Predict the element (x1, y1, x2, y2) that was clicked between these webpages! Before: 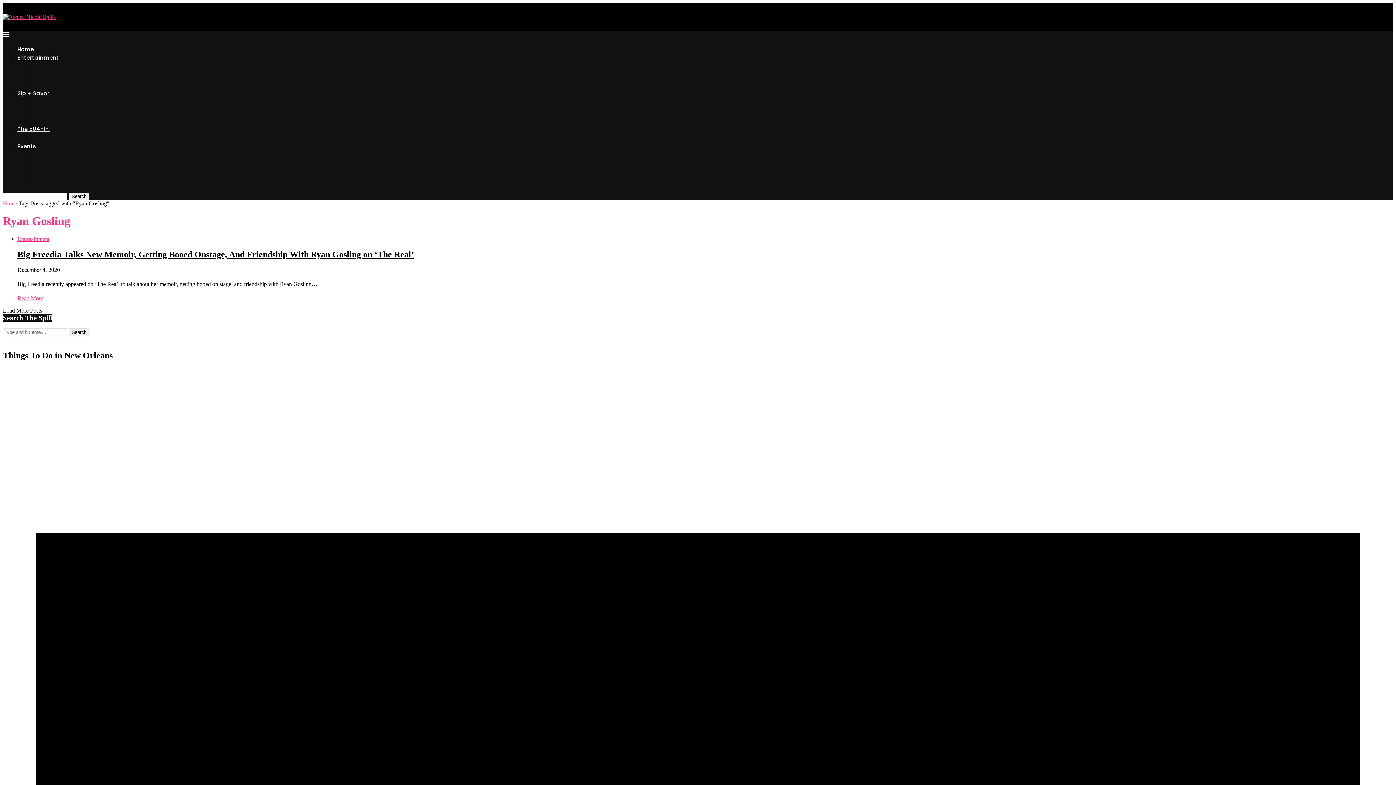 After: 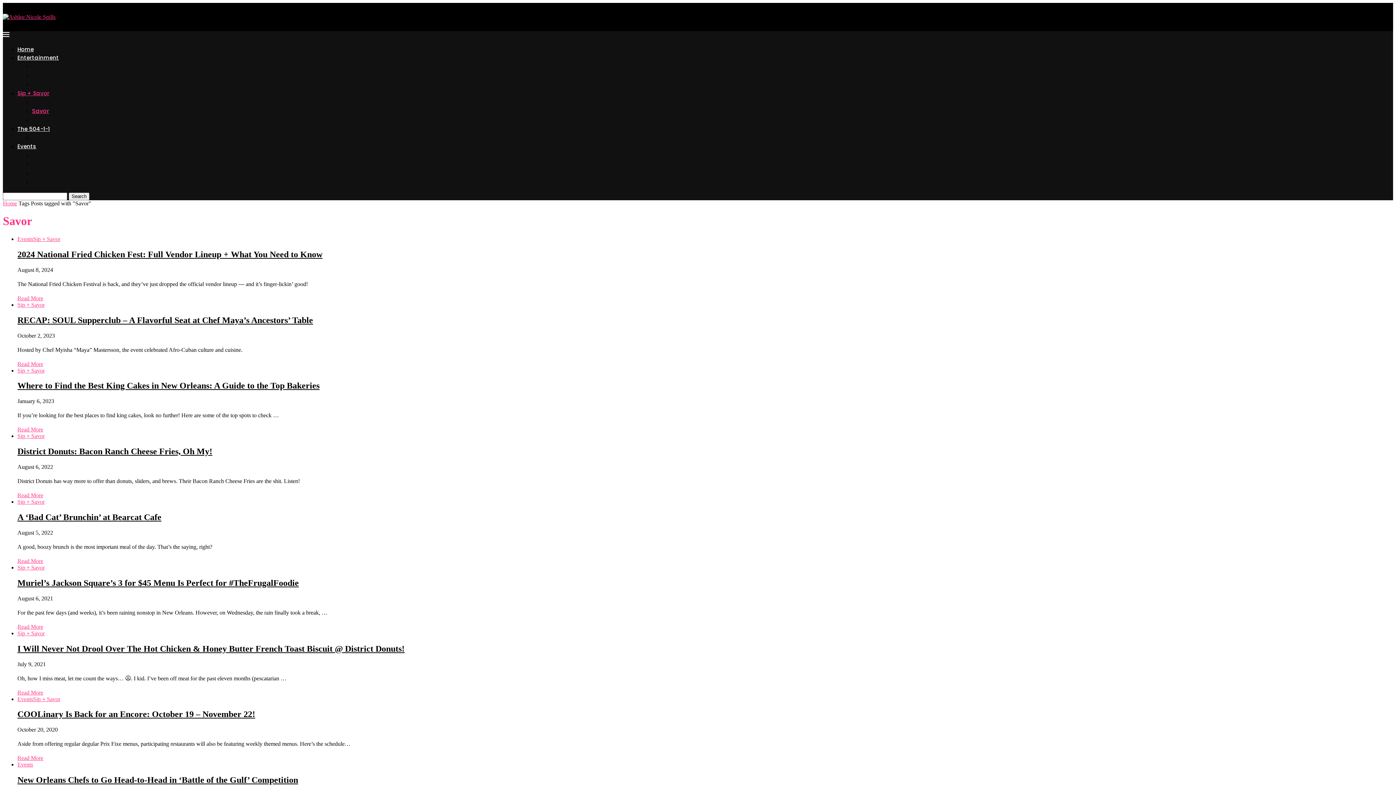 Action: bbox: (32, 106, 49, 115) label: Savor